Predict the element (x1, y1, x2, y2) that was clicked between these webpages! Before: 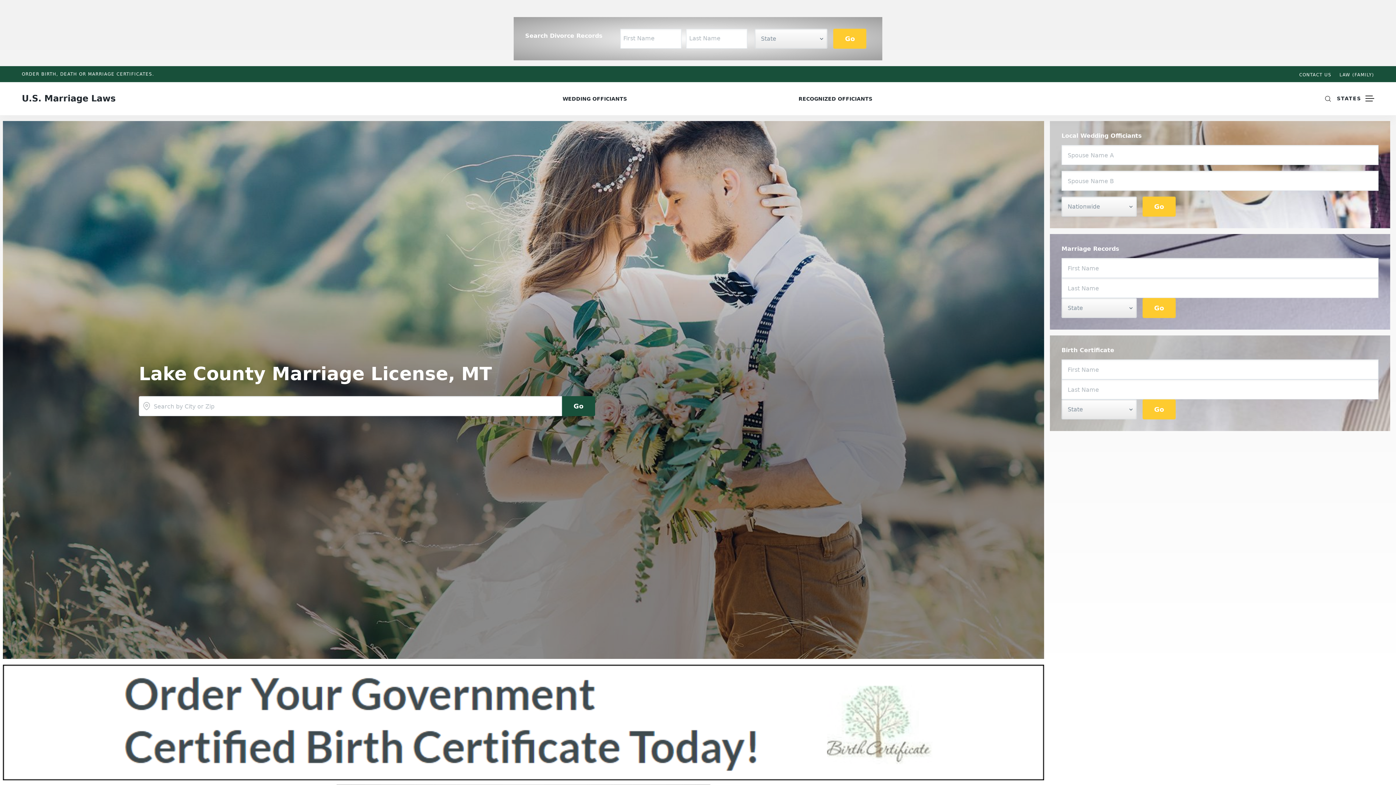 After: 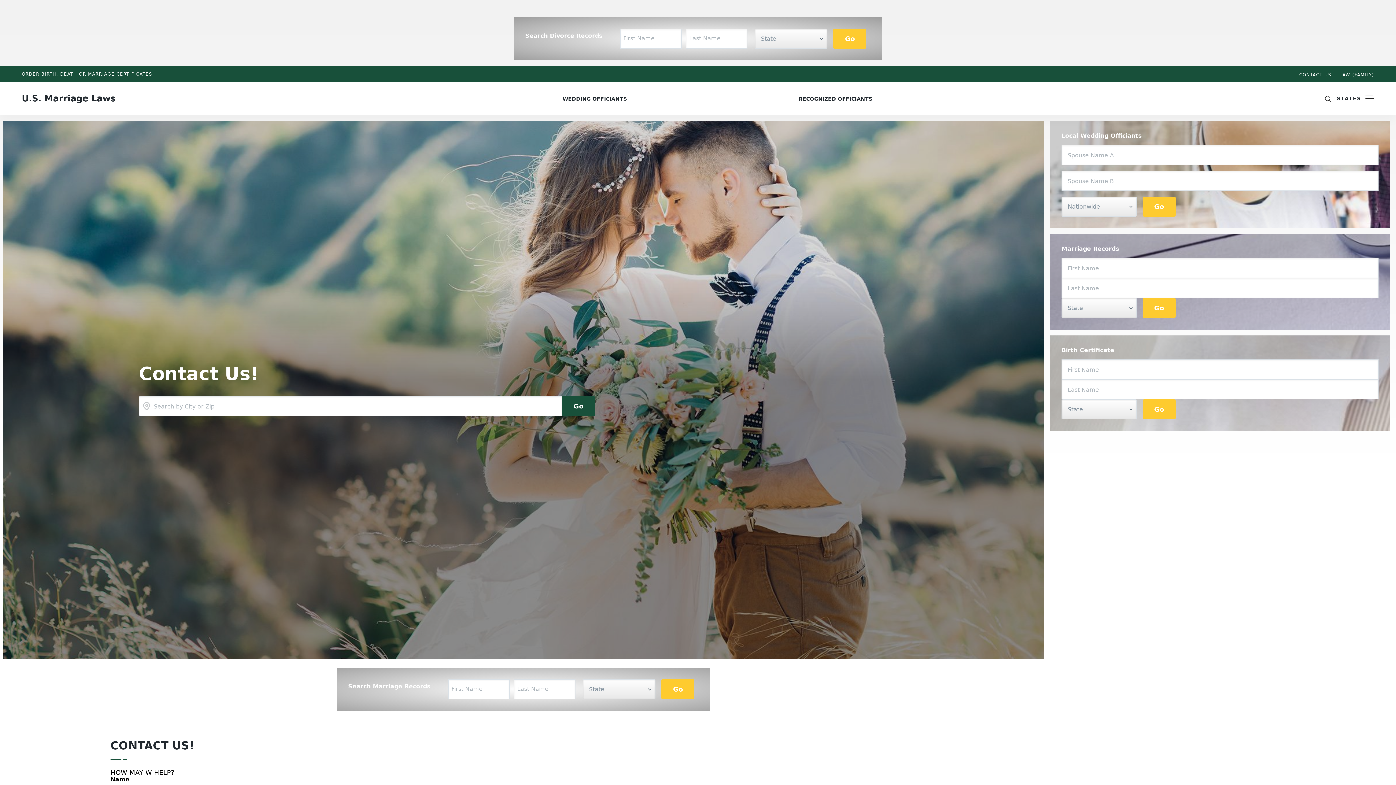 Action: bbox: (1299, 72, 1331, 77) label: CONTACT US